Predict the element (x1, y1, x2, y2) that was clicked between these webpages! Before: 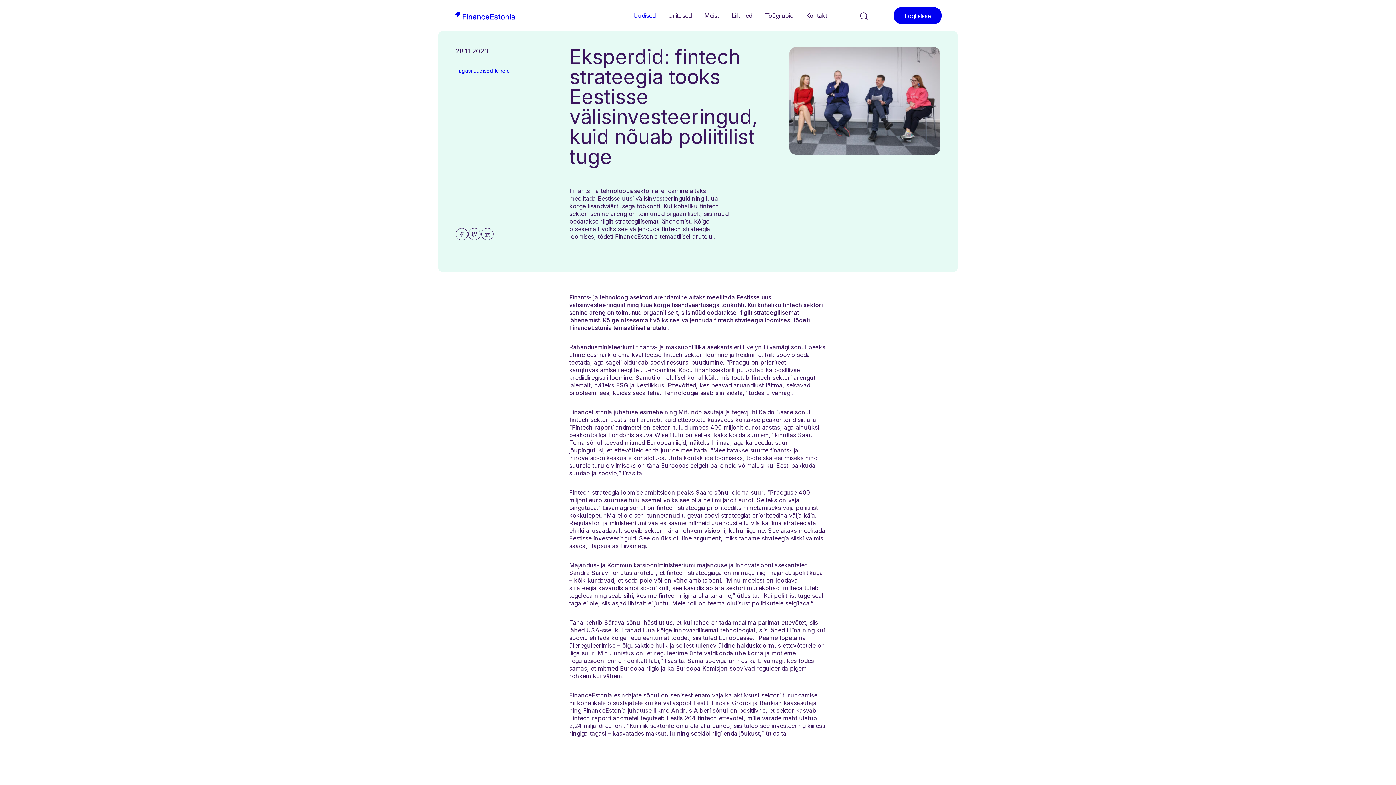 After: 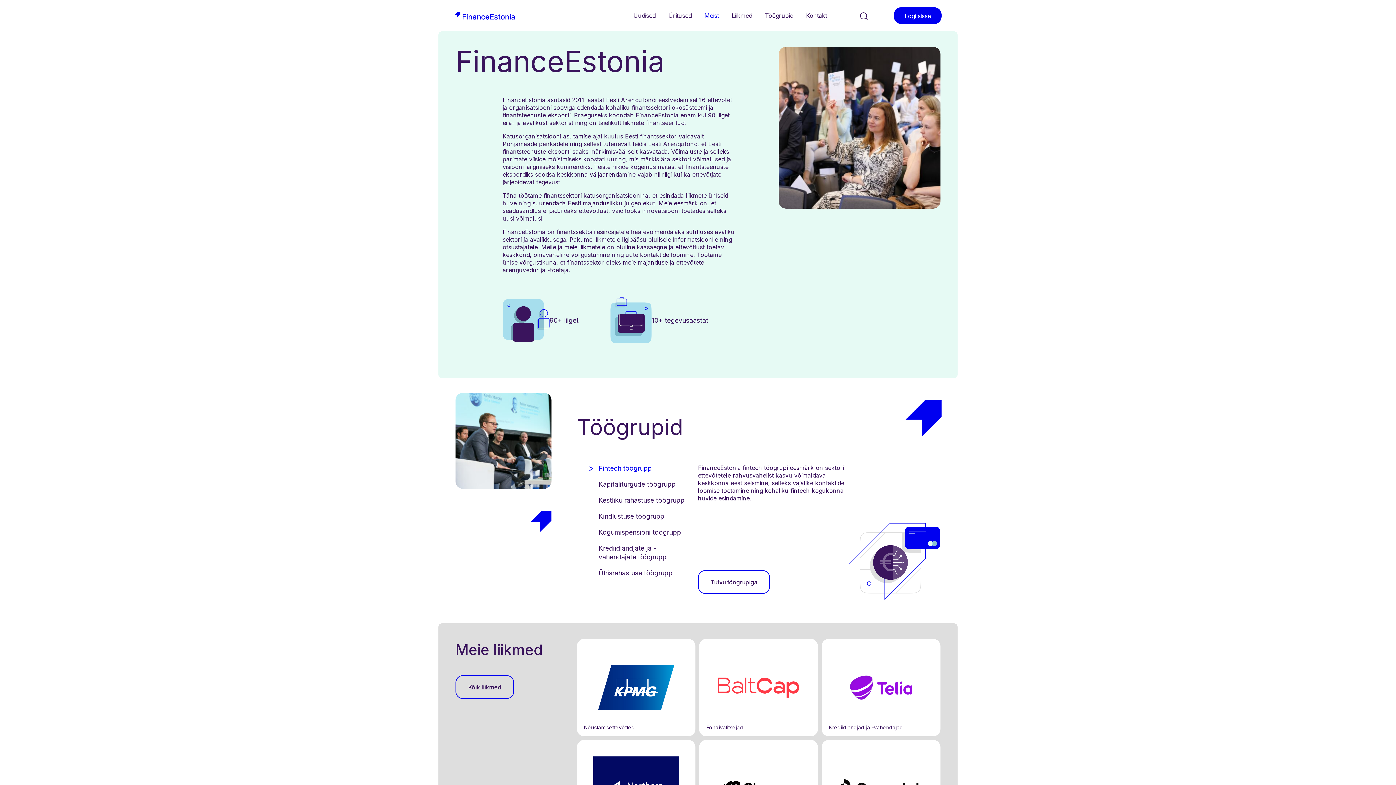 Action: bbox: (698, 8, 725, 23) label: Meist